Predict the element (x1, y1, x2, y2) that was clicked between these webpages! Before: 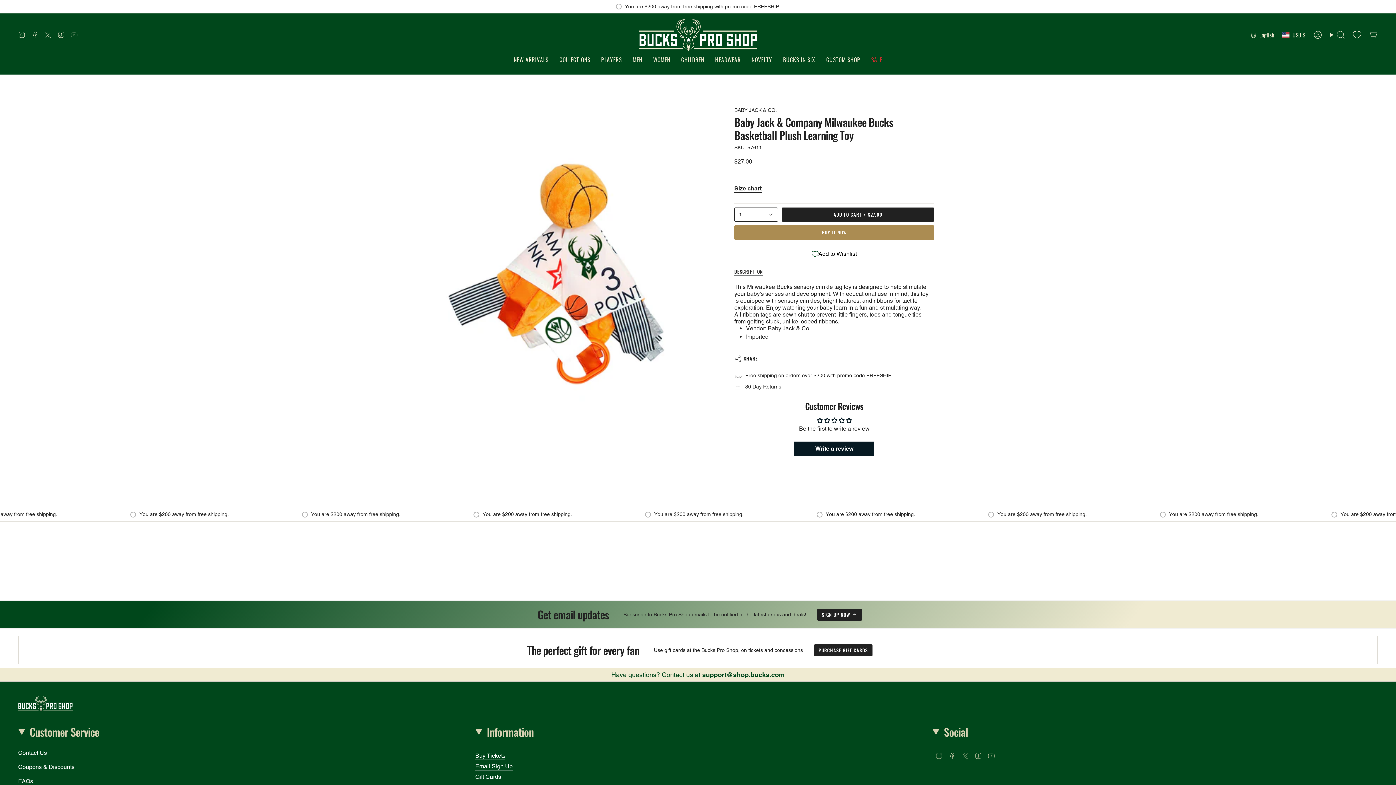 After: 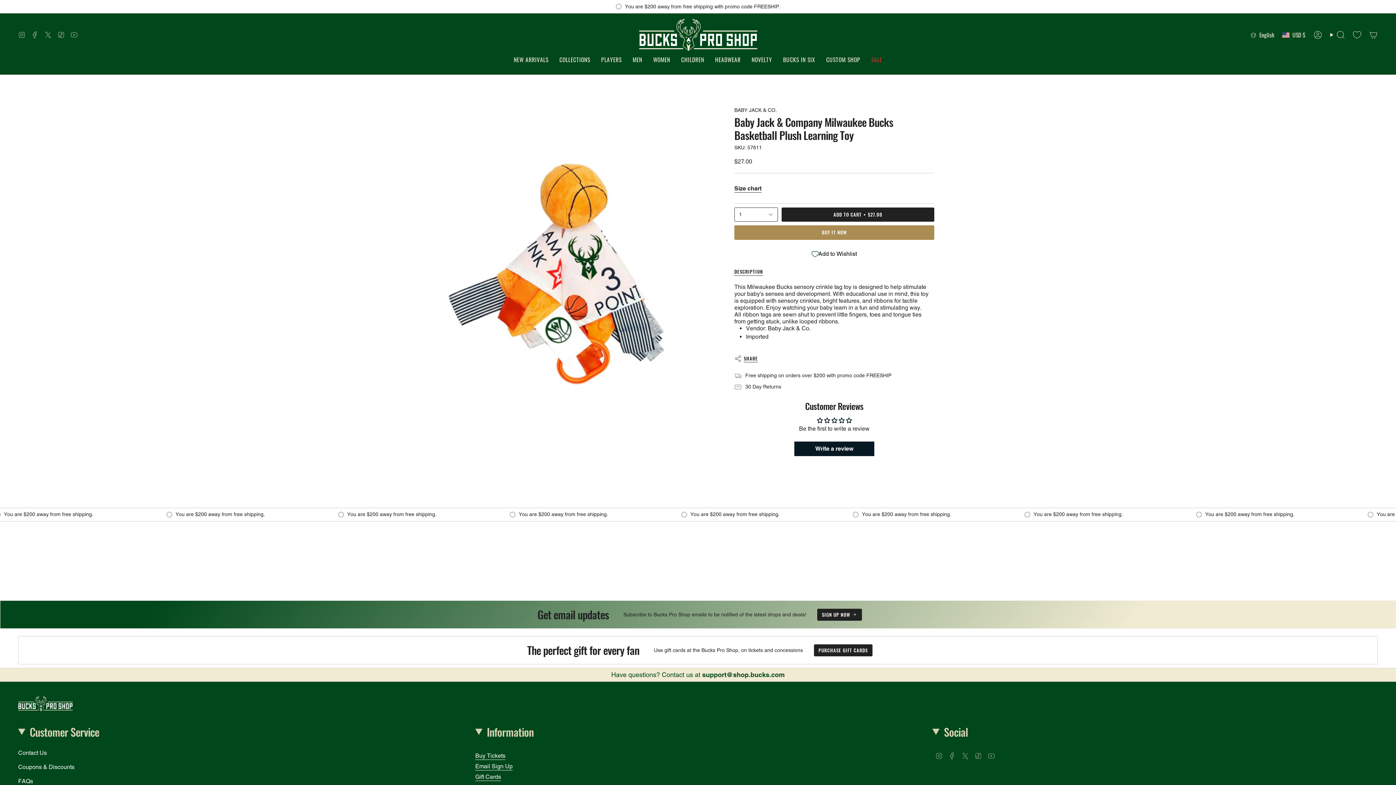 Action: bbox: (974, 752, 982, 759) label: TikTok